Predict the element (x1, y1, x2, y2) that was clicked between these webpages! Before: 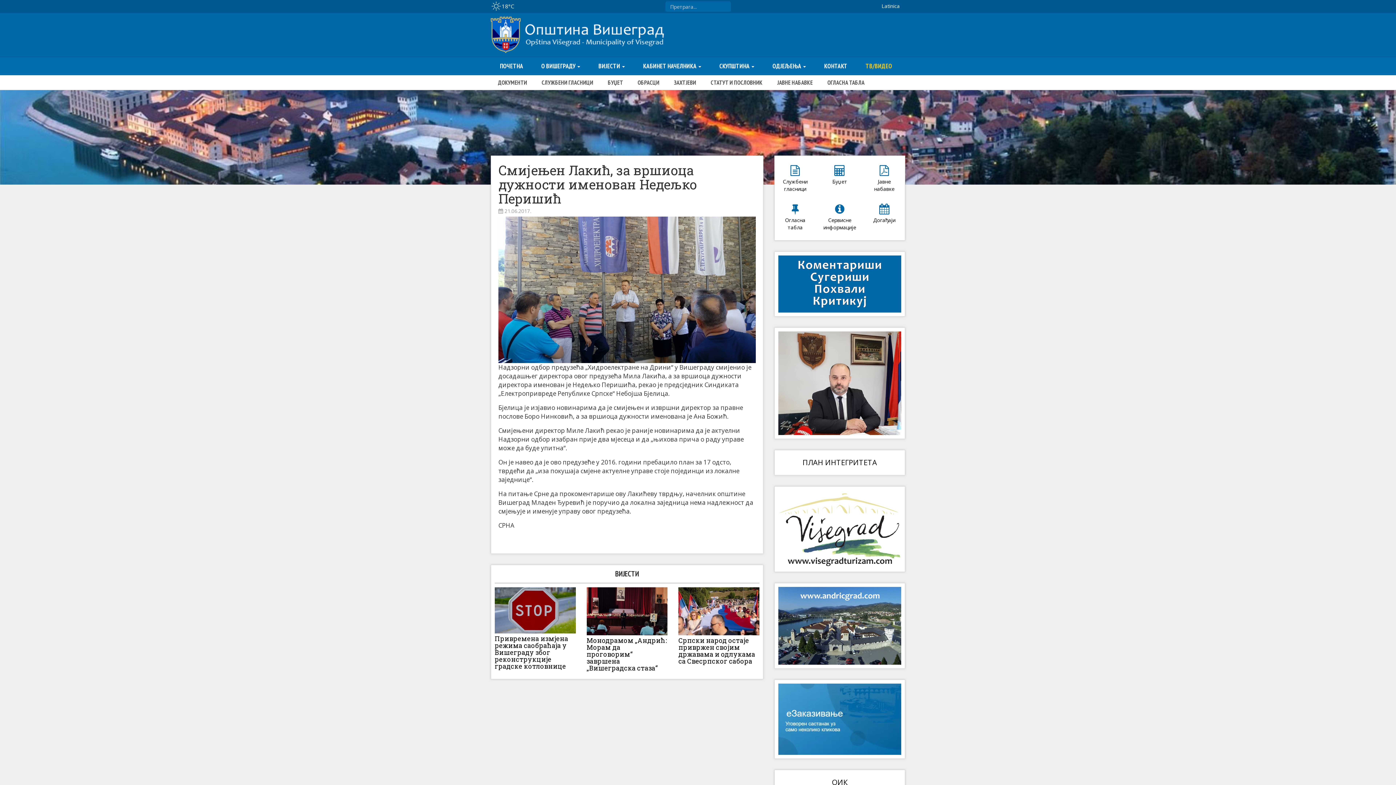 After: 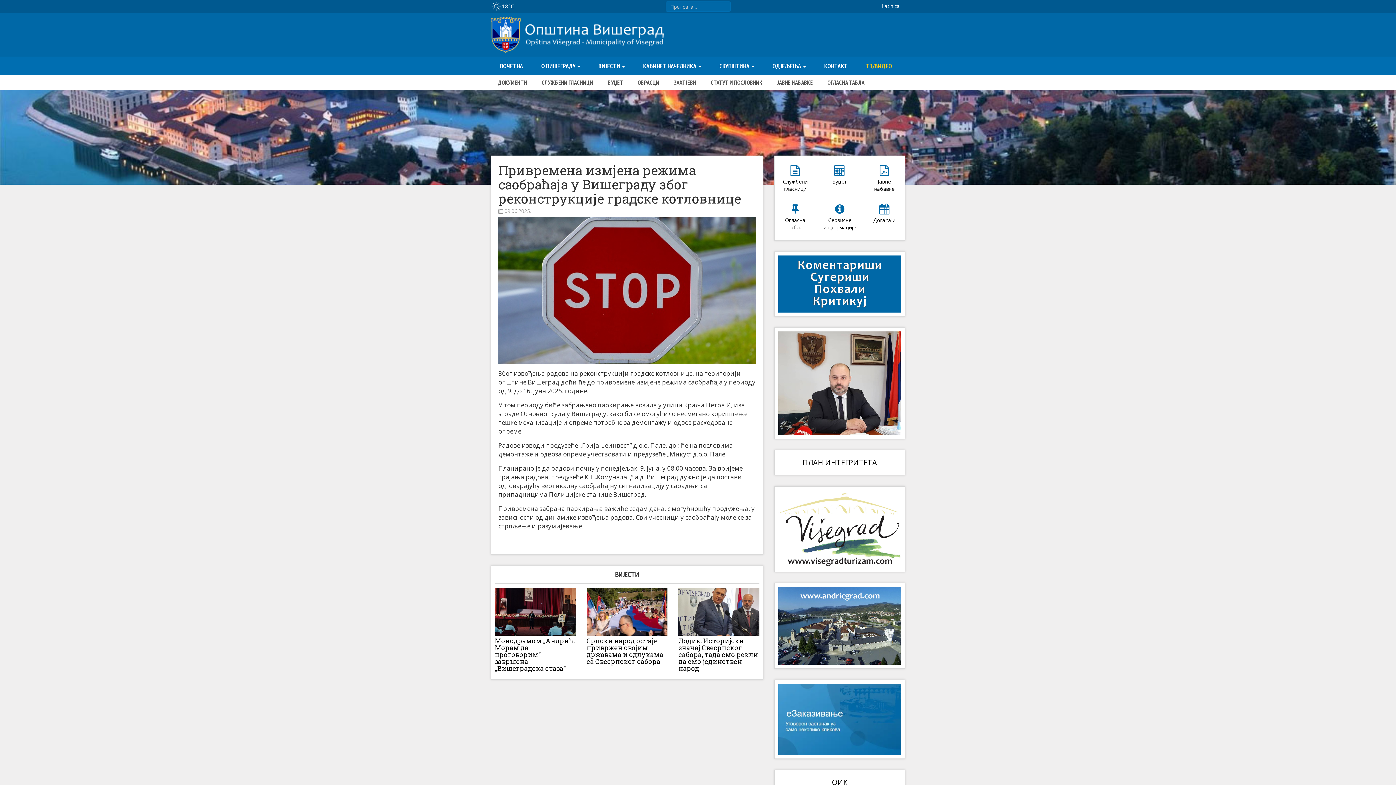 Action: bbox: (494, 587, 575, 670) label: Привремена измјена режима саобраћаја у Вишеграду због реконструкције градске котловнице